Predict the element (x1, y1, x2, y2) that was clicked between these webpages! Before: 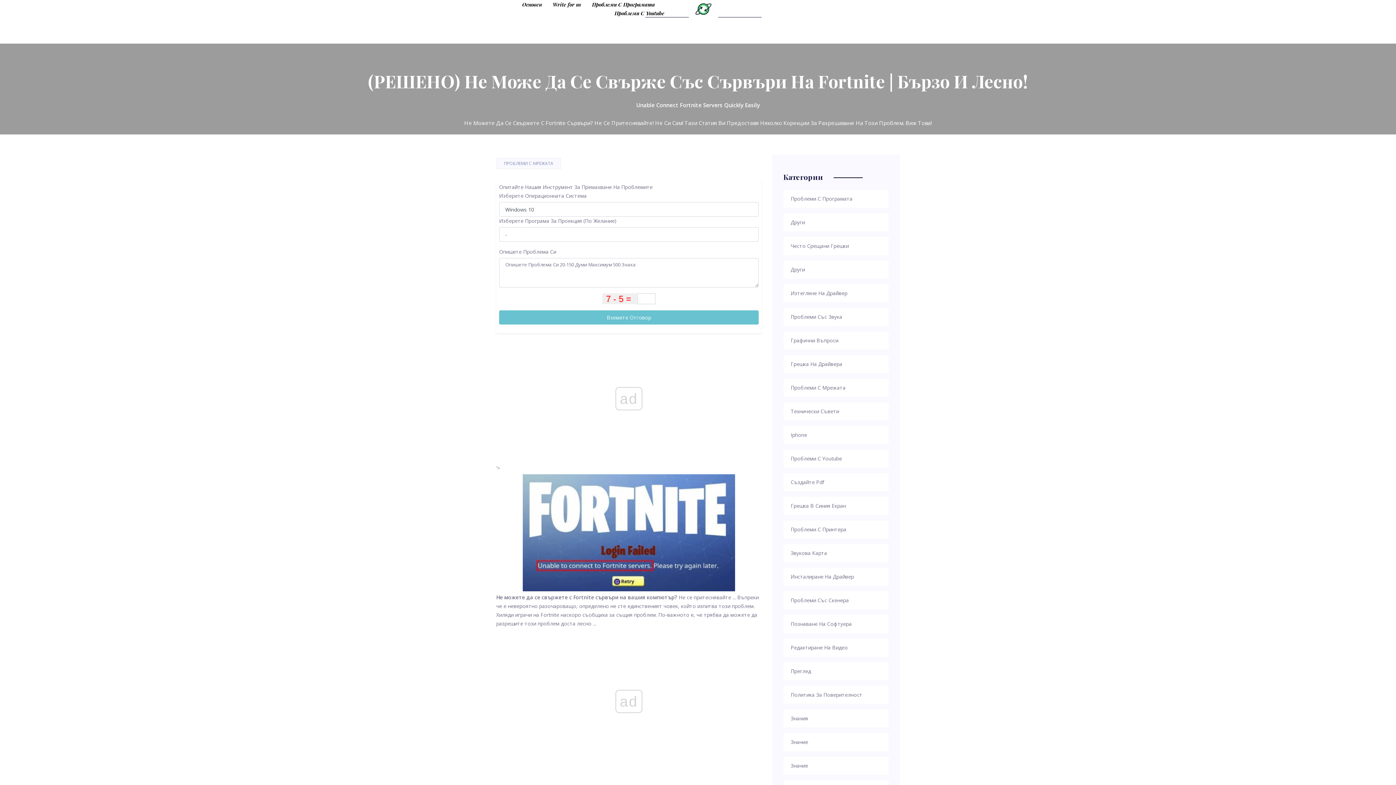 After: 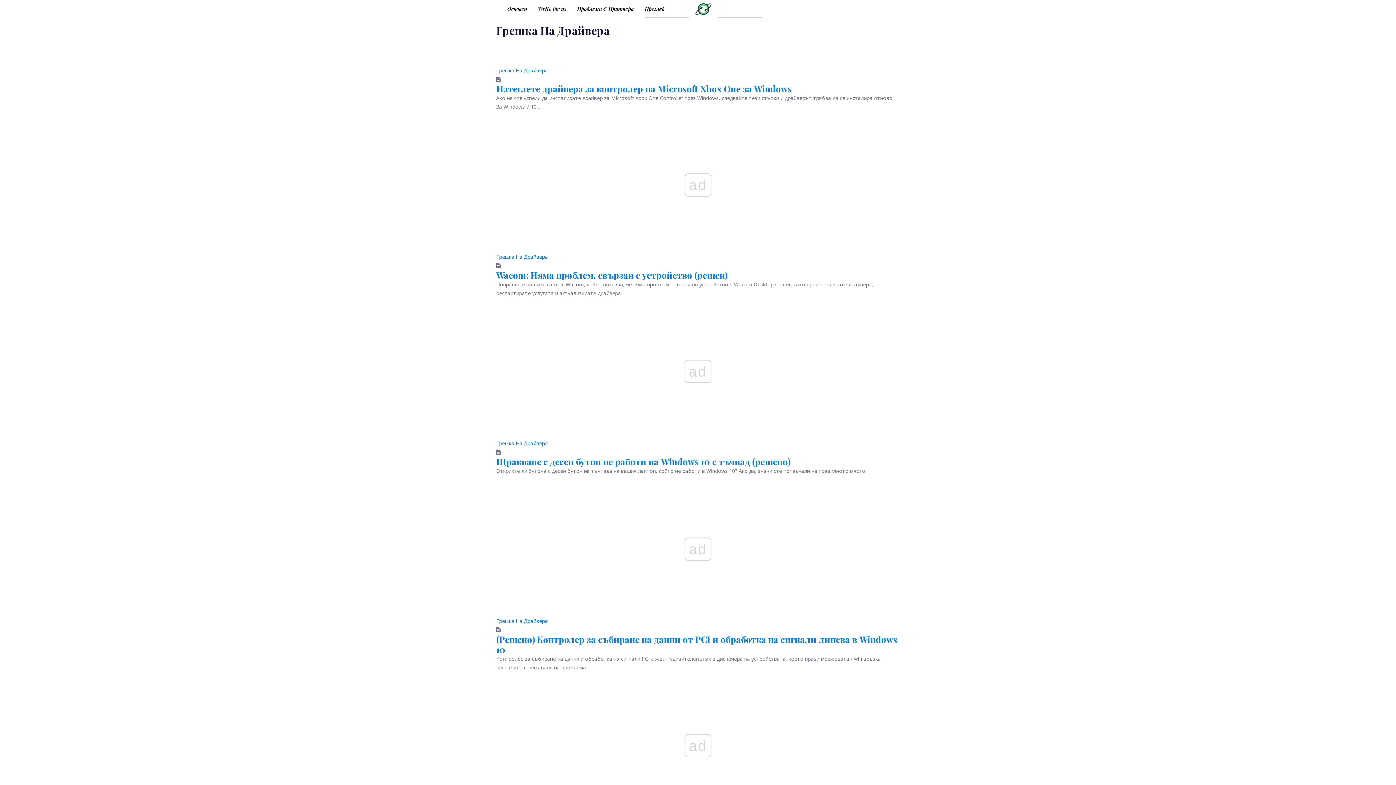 Action: label: Грешка На Драйвера bbox: (790, 360, 881, 368)